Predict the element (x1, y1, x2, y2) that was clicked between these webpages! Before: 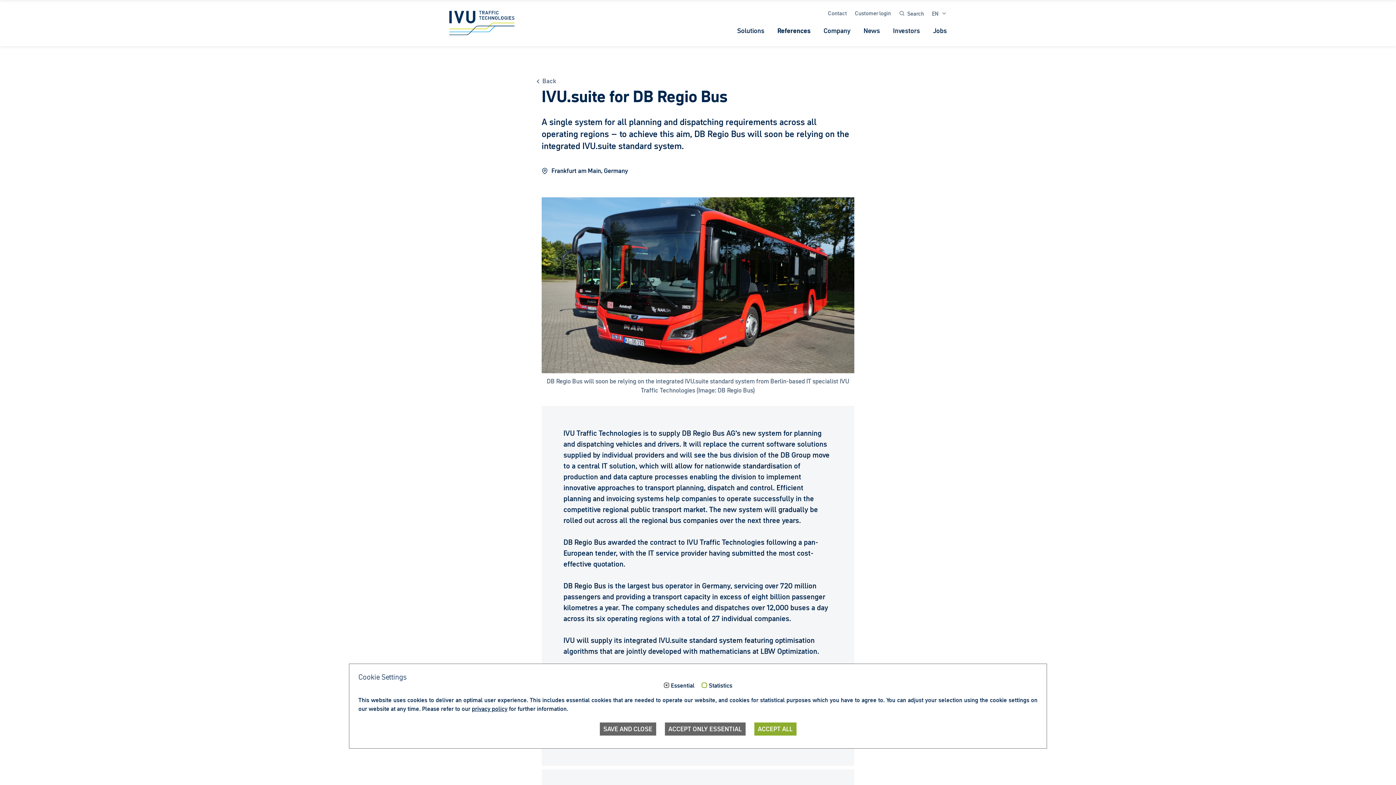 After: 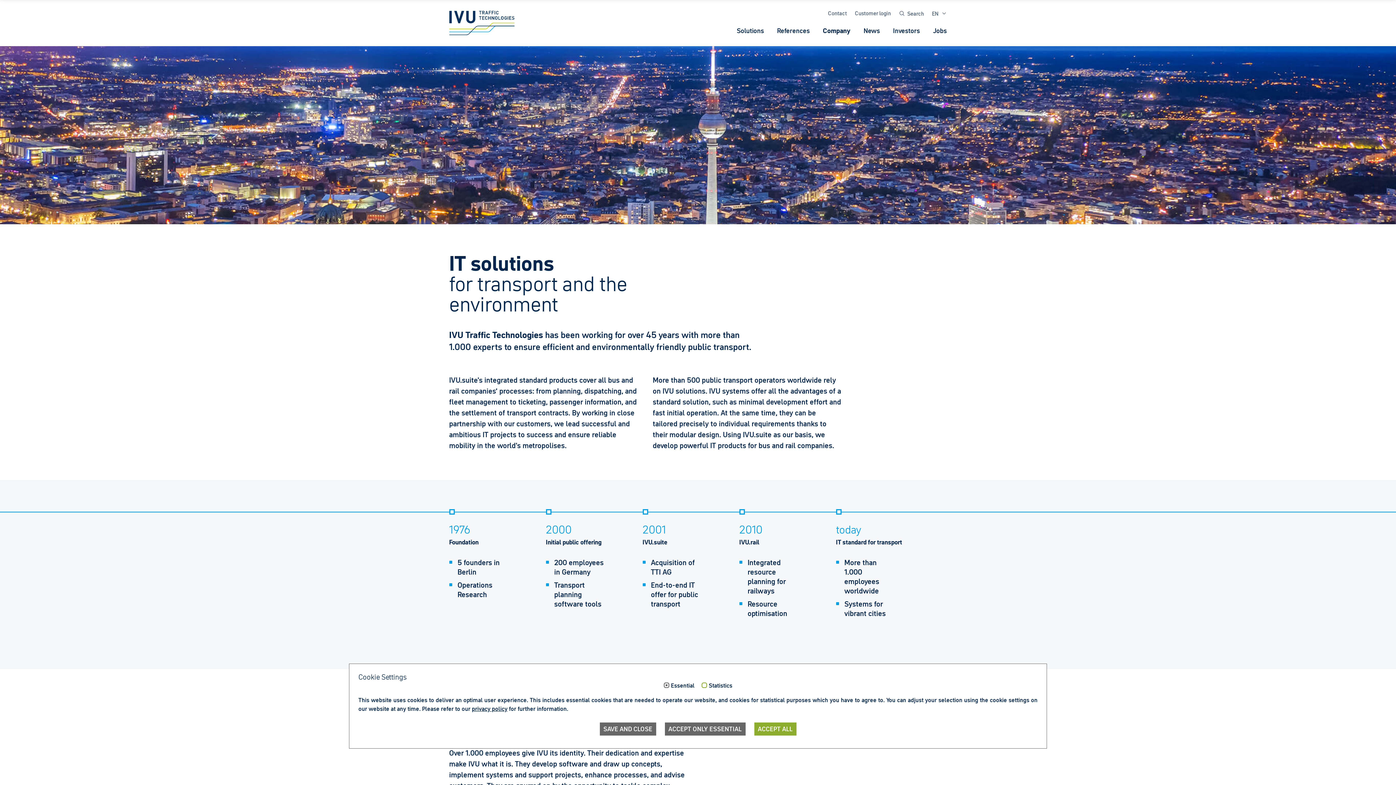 Action: bbox: (817, 25, 857, 35) label: Company